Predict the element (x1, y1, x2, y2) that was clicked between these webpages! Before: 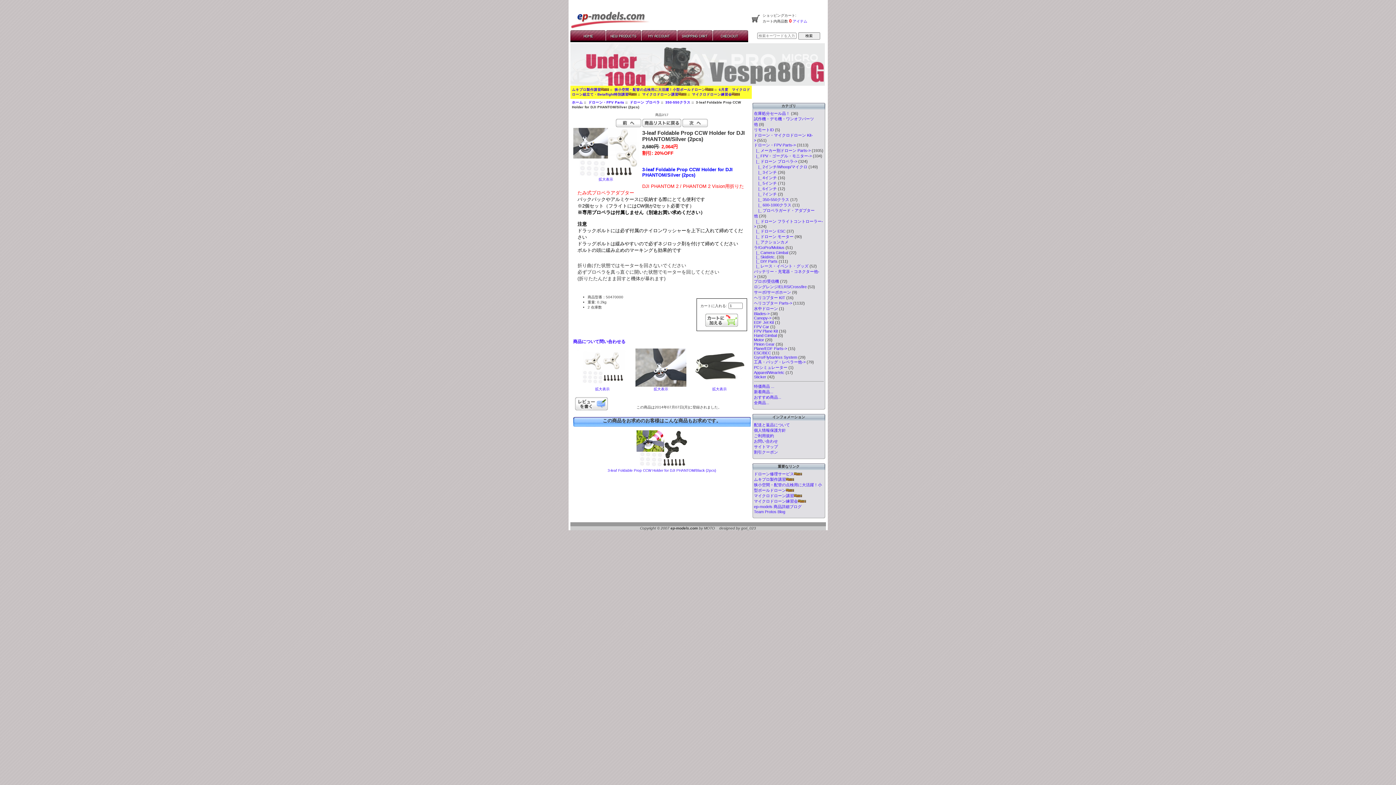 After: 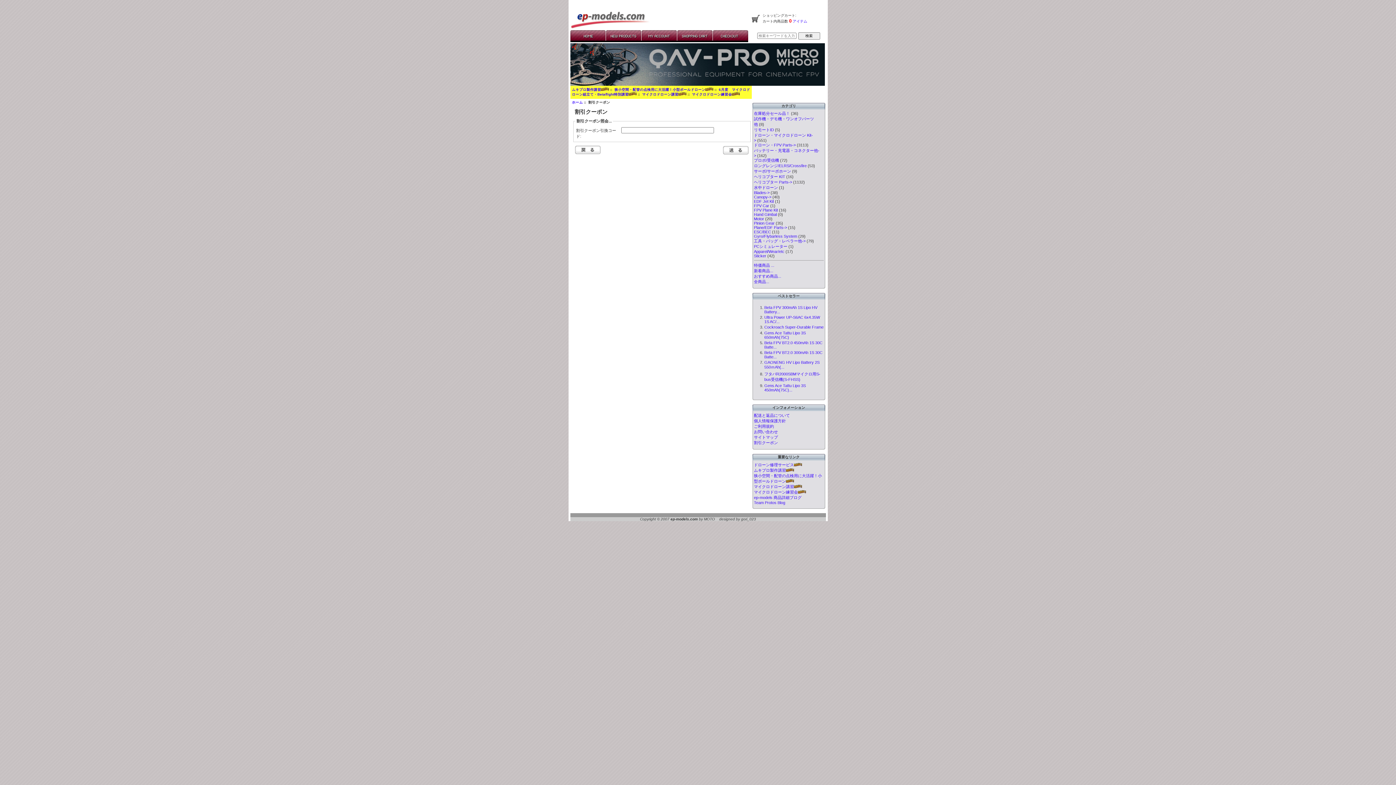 Action: label: 割引クーポン bbox: (754, 450, 778, 454)